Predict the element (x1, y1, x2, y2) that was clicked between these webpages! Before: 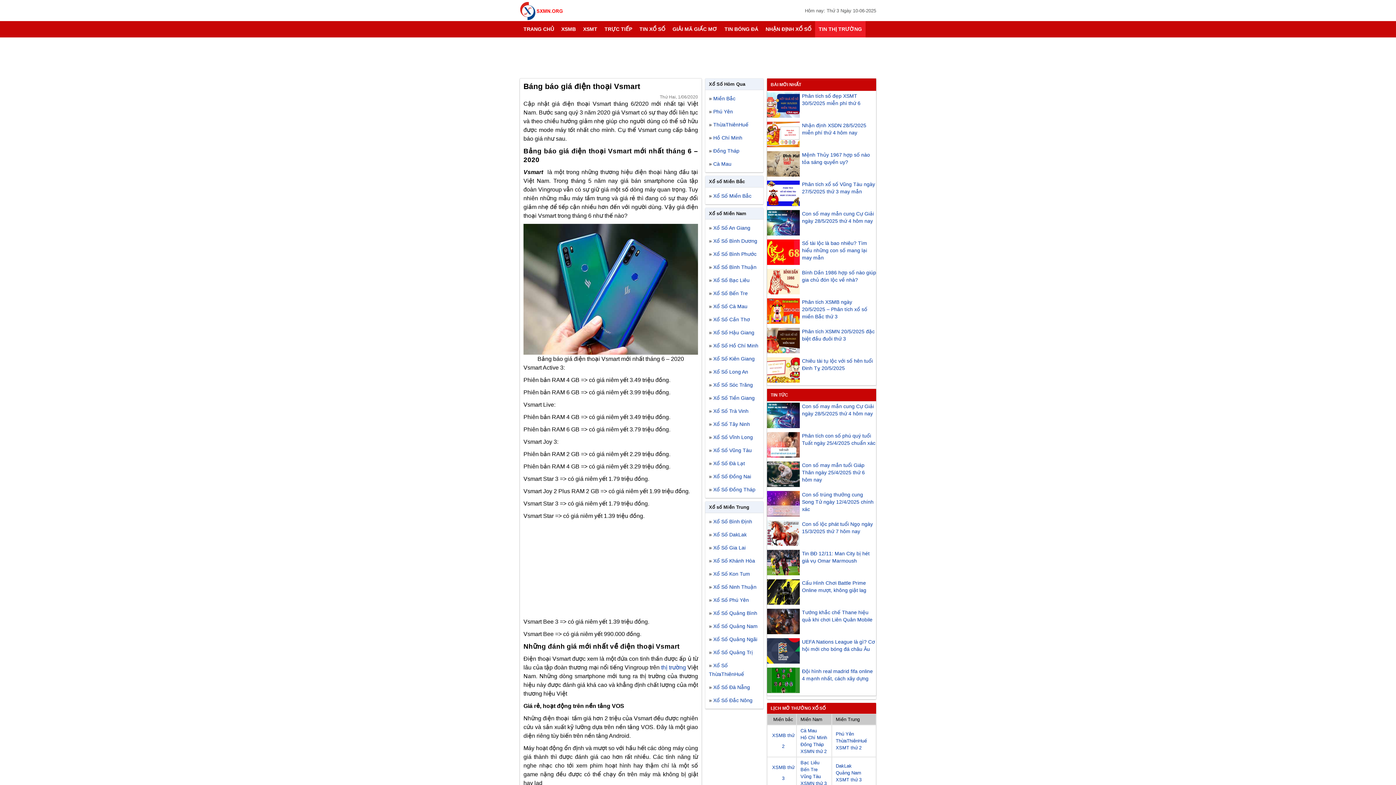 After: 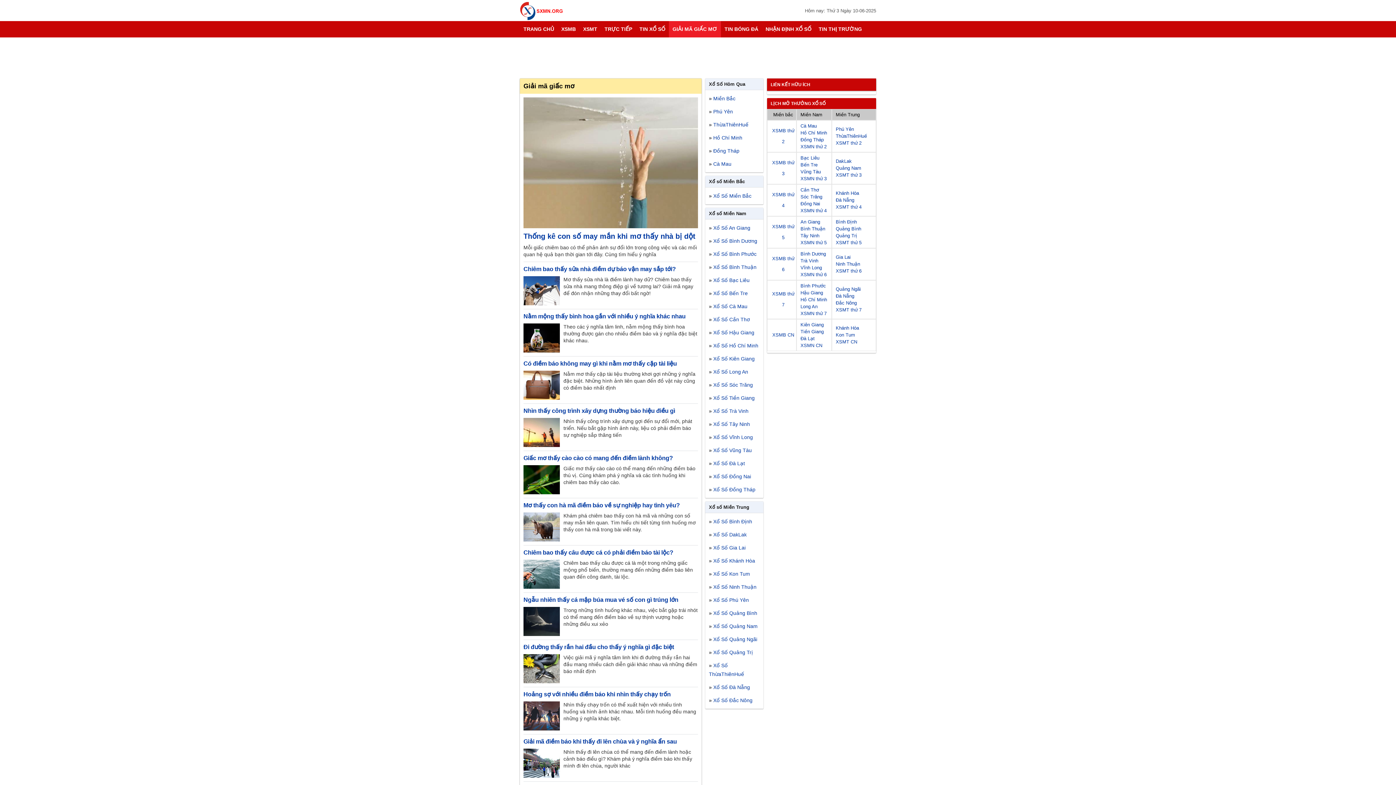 Action: label: GIẢI MÃ GIẤC MƠ bbox: (669, 21, 721, 37)